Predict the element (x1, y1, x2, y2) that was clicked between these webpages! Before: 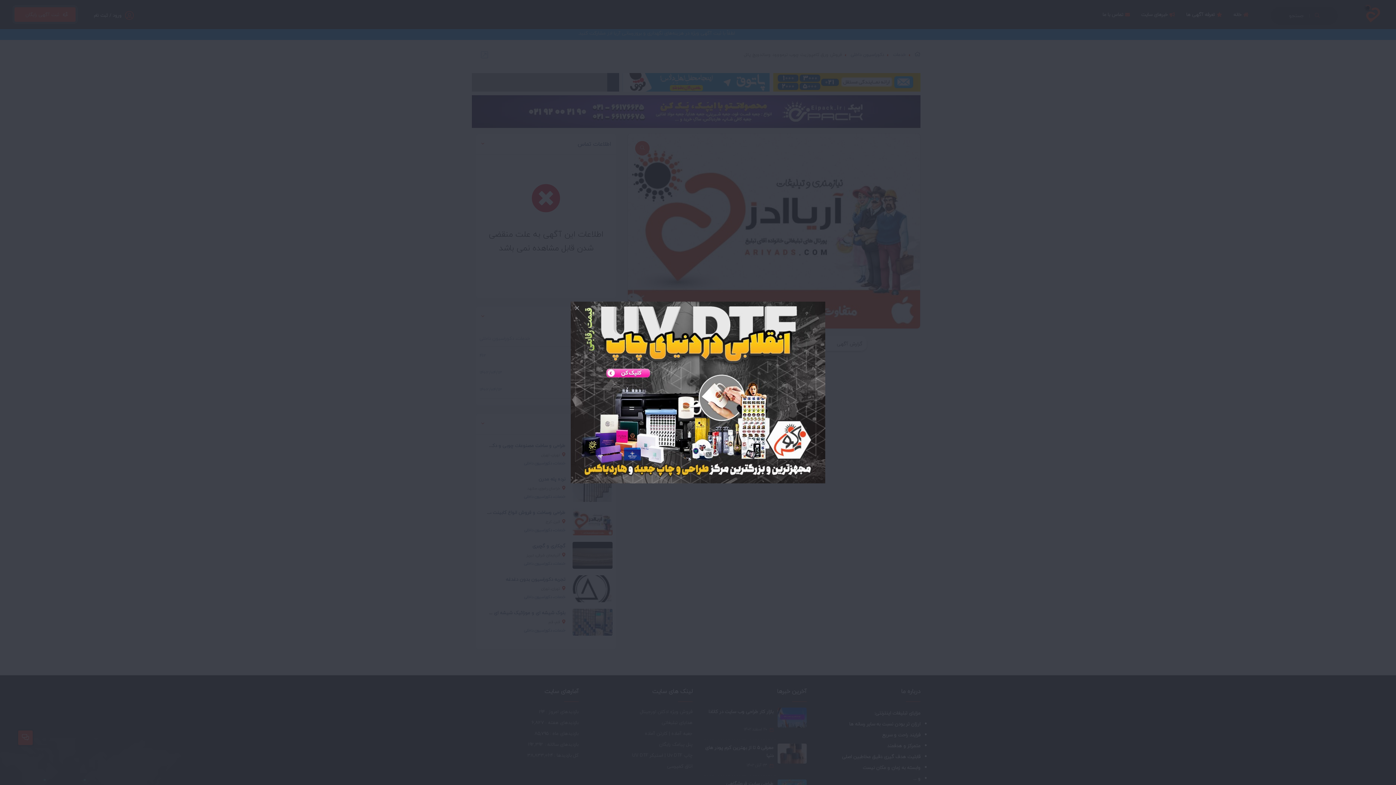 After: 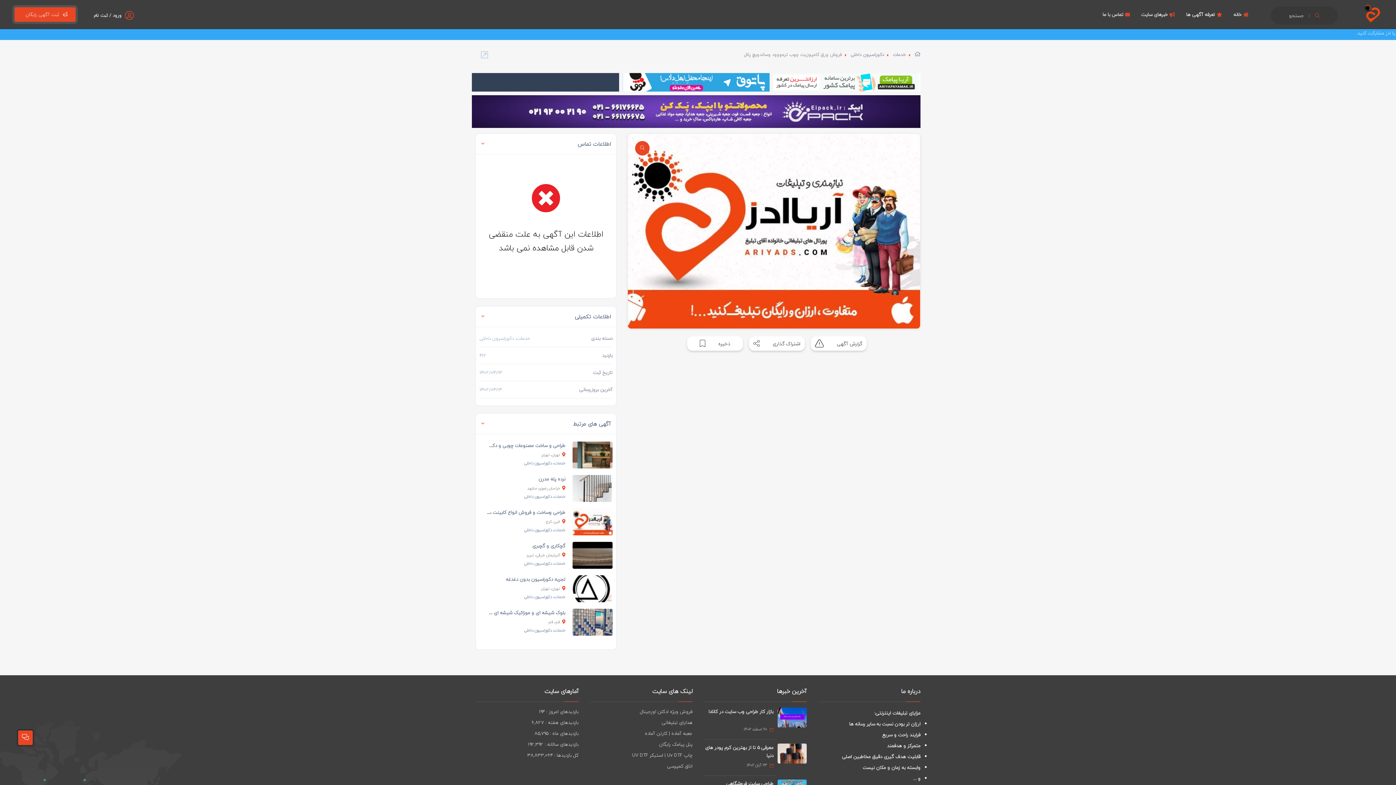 Action: bbox: (571, 301, 583, 314)